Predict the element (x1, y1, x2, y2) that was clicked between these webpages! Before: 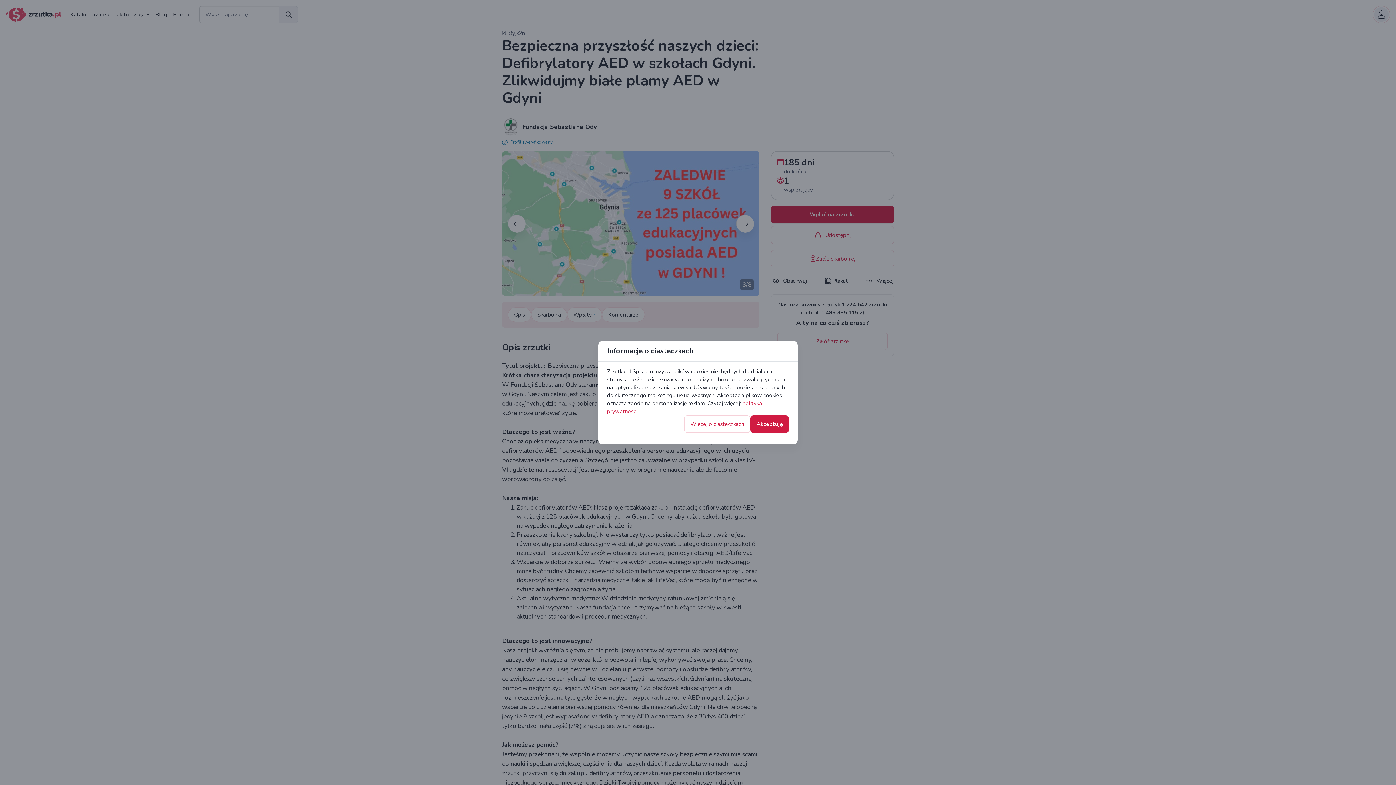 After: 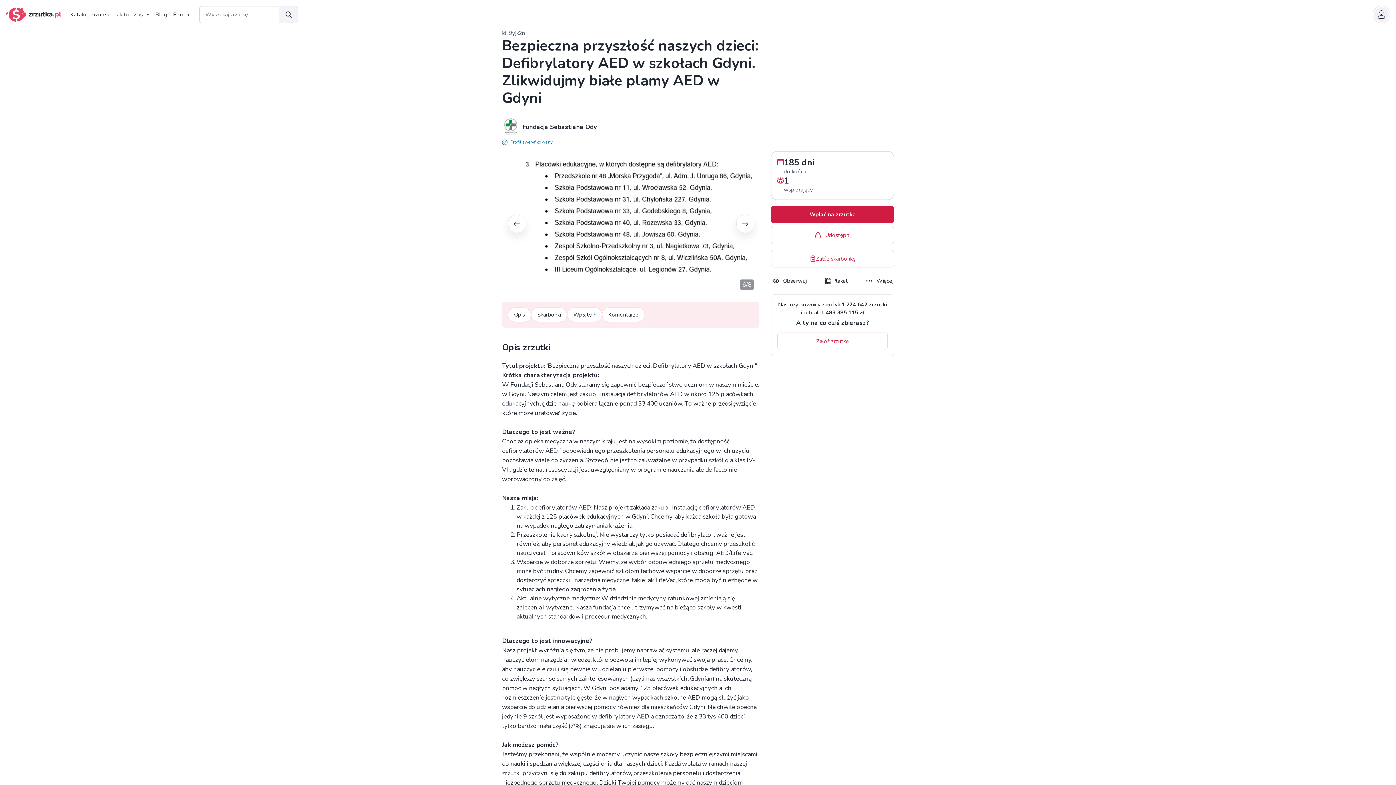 Action: label: Akceptuję bbox: (750, 415, 789, 432)